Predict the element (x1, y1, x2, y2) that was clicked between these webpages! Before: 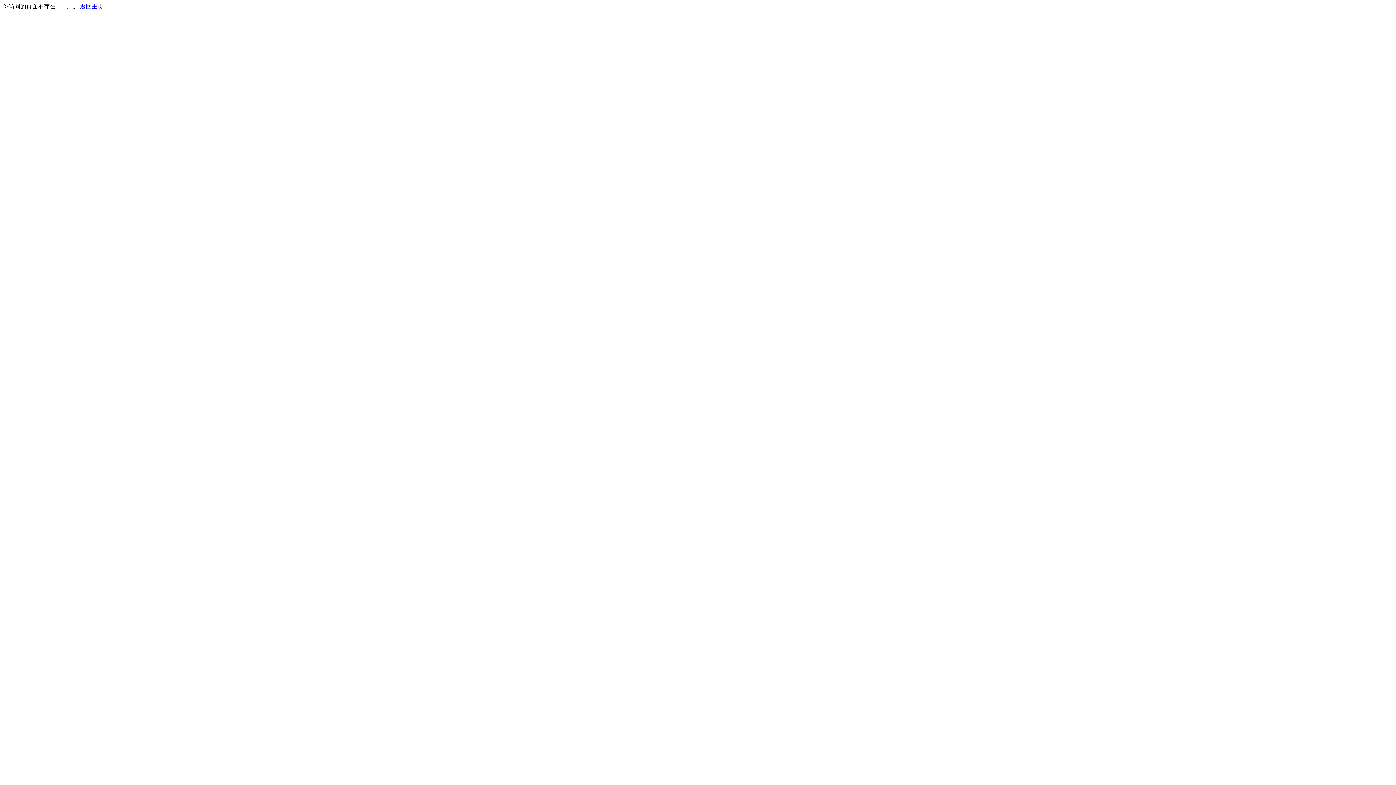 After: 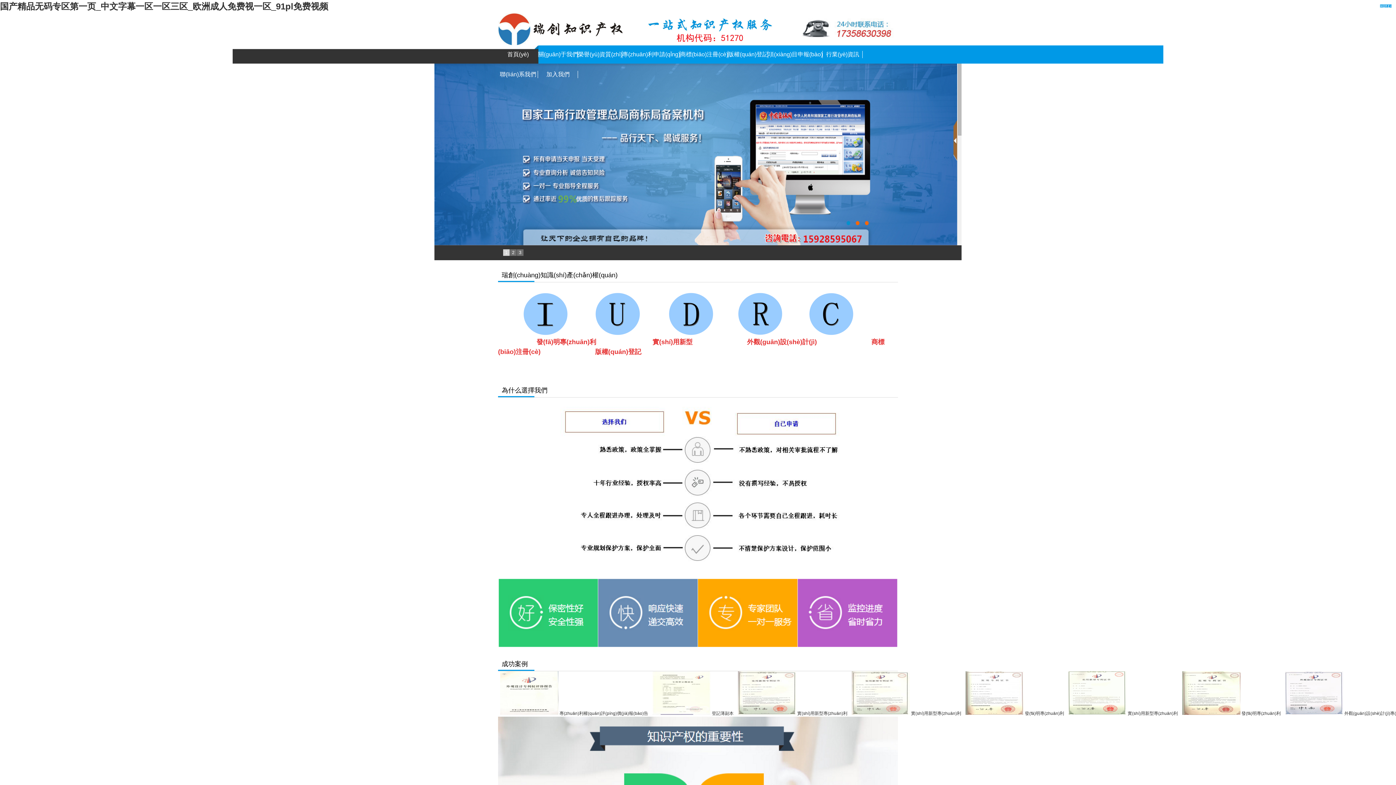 Action: bbox: (80, 3, 103, 9) label: 返回主页